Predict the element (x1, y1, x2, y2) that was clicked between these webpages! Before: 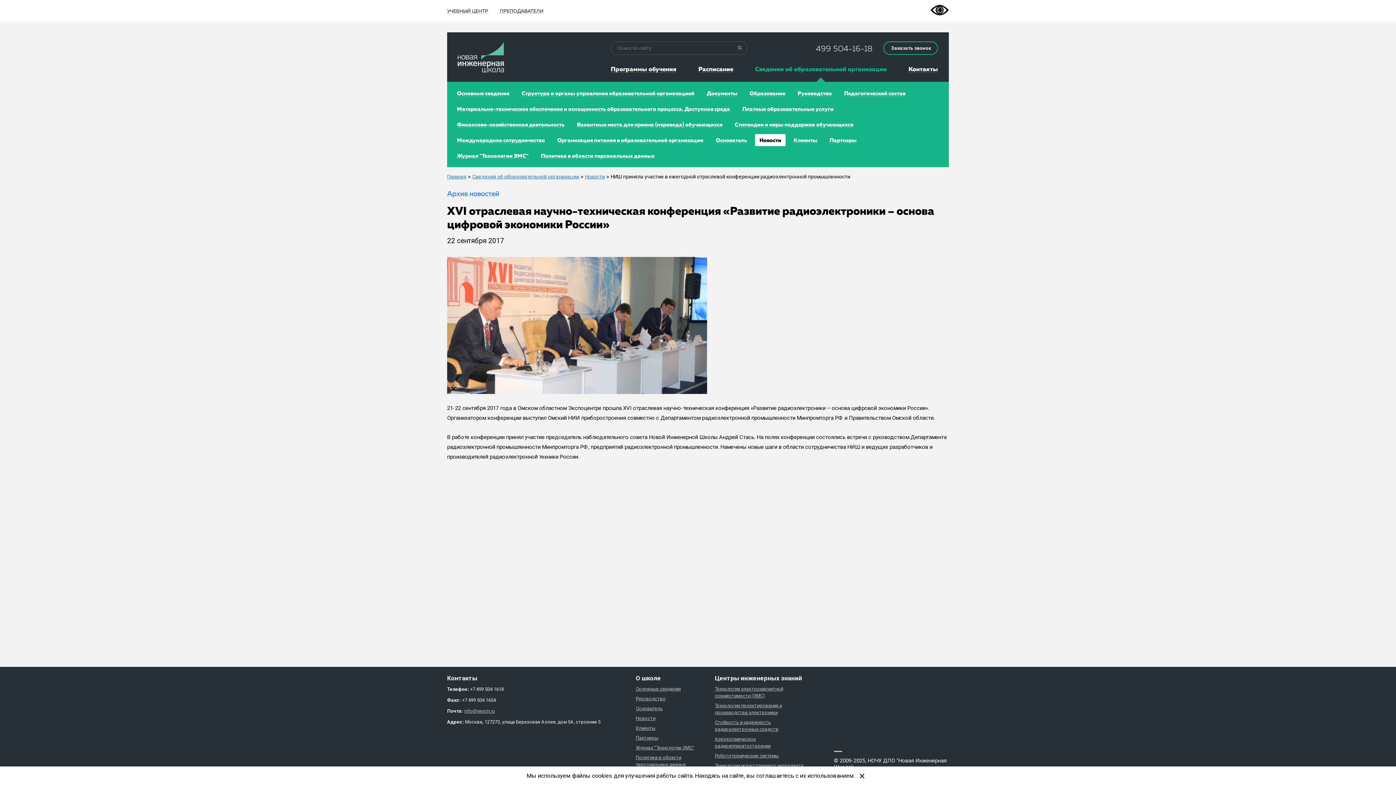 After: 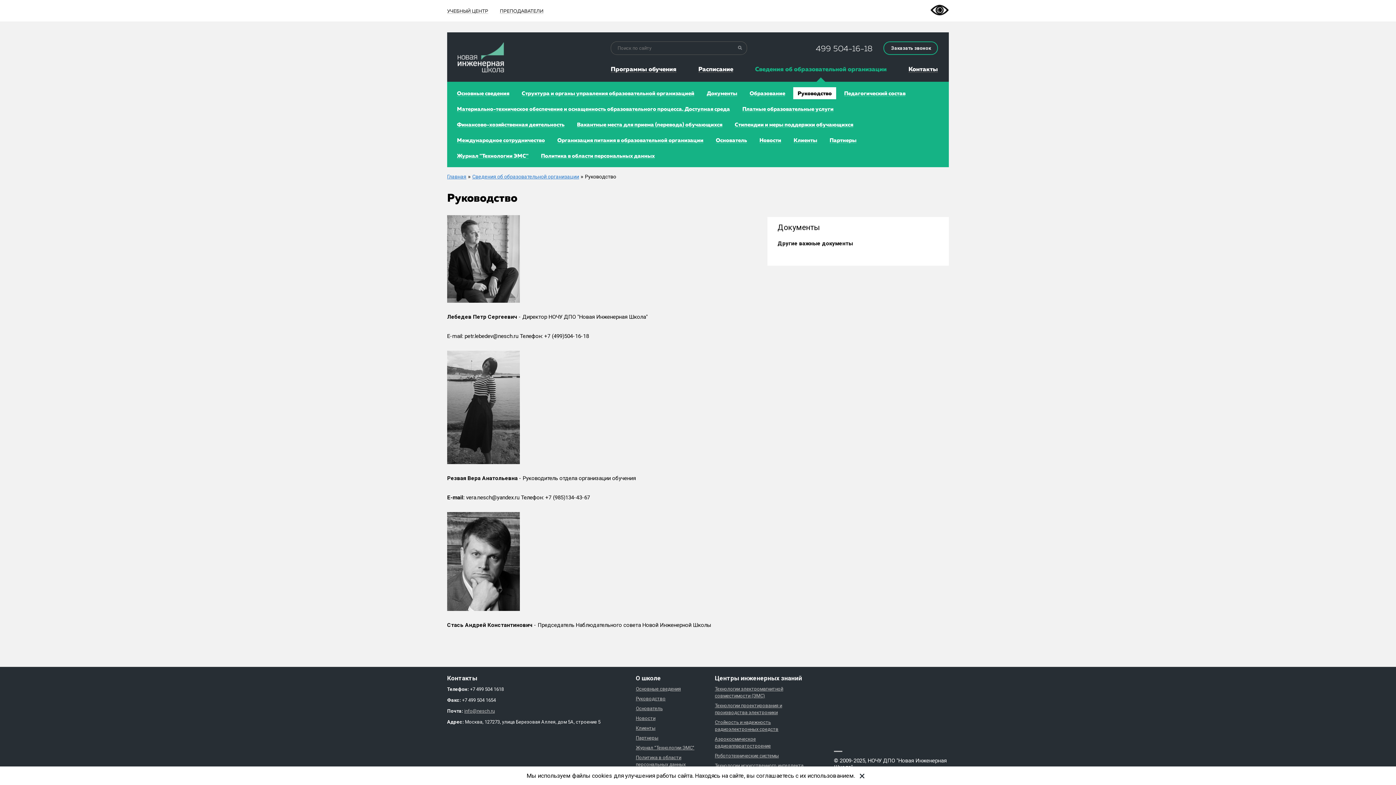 Action: label: Руководство bbox: (793, 87, 836, 99)